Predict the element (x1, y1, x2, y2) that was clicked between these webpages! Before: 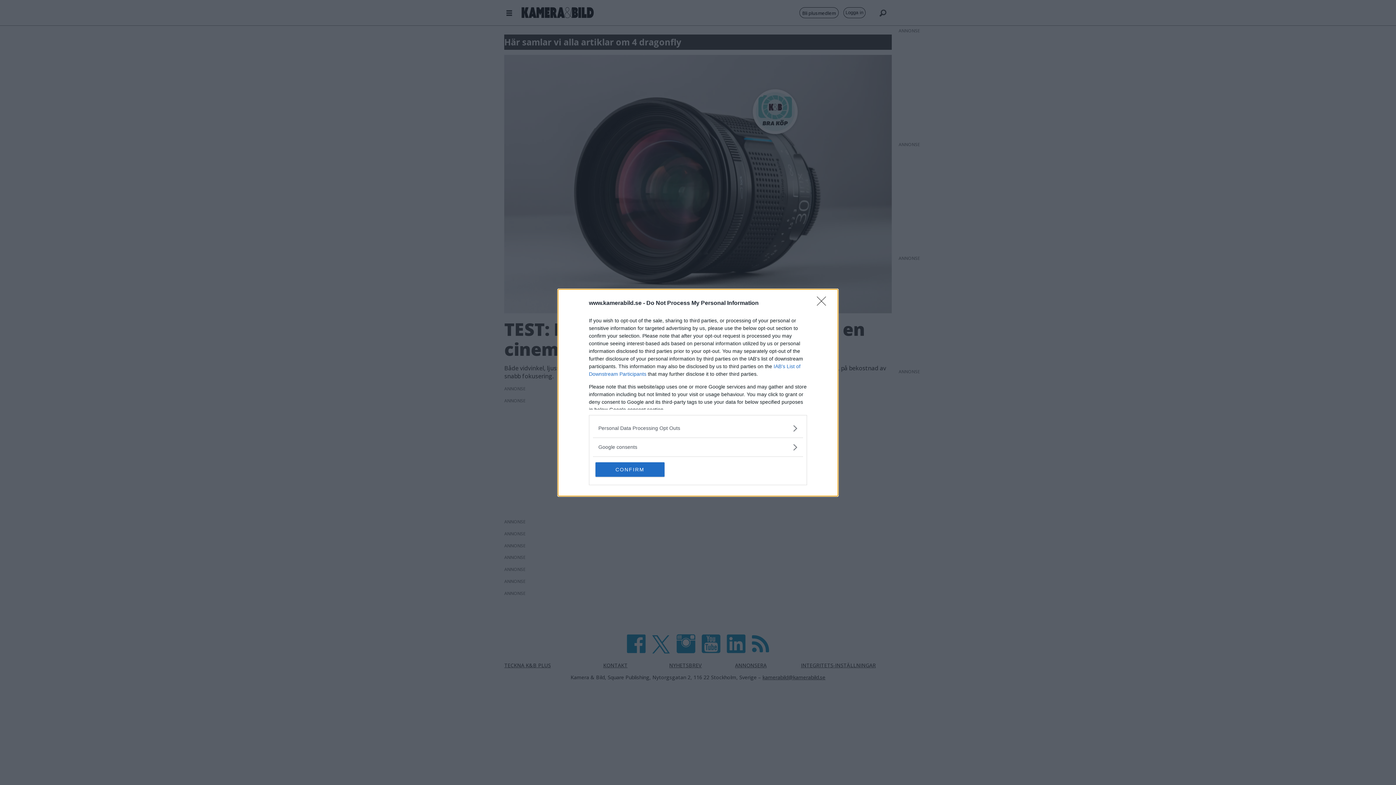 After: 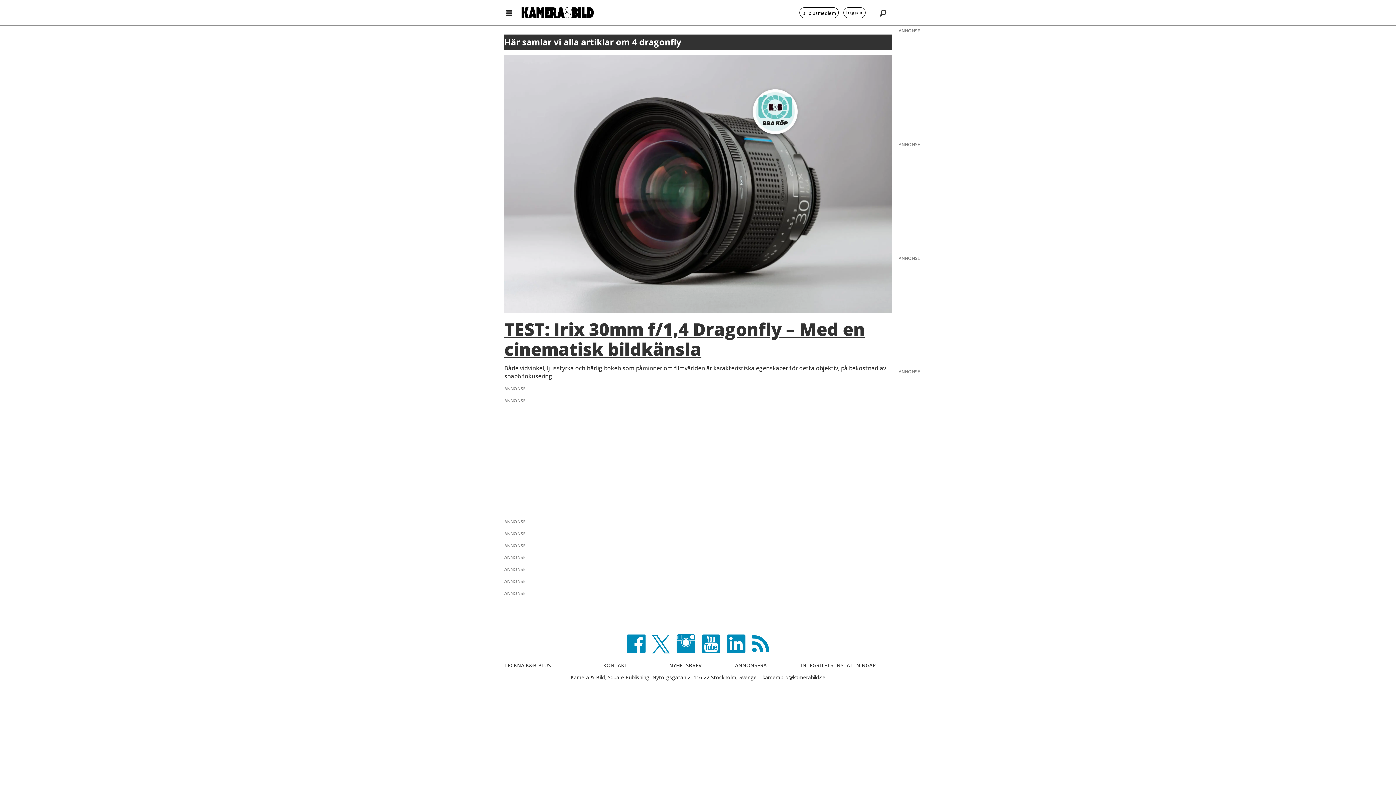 Action: label: Close bbox: (817, 296, 830, 310)